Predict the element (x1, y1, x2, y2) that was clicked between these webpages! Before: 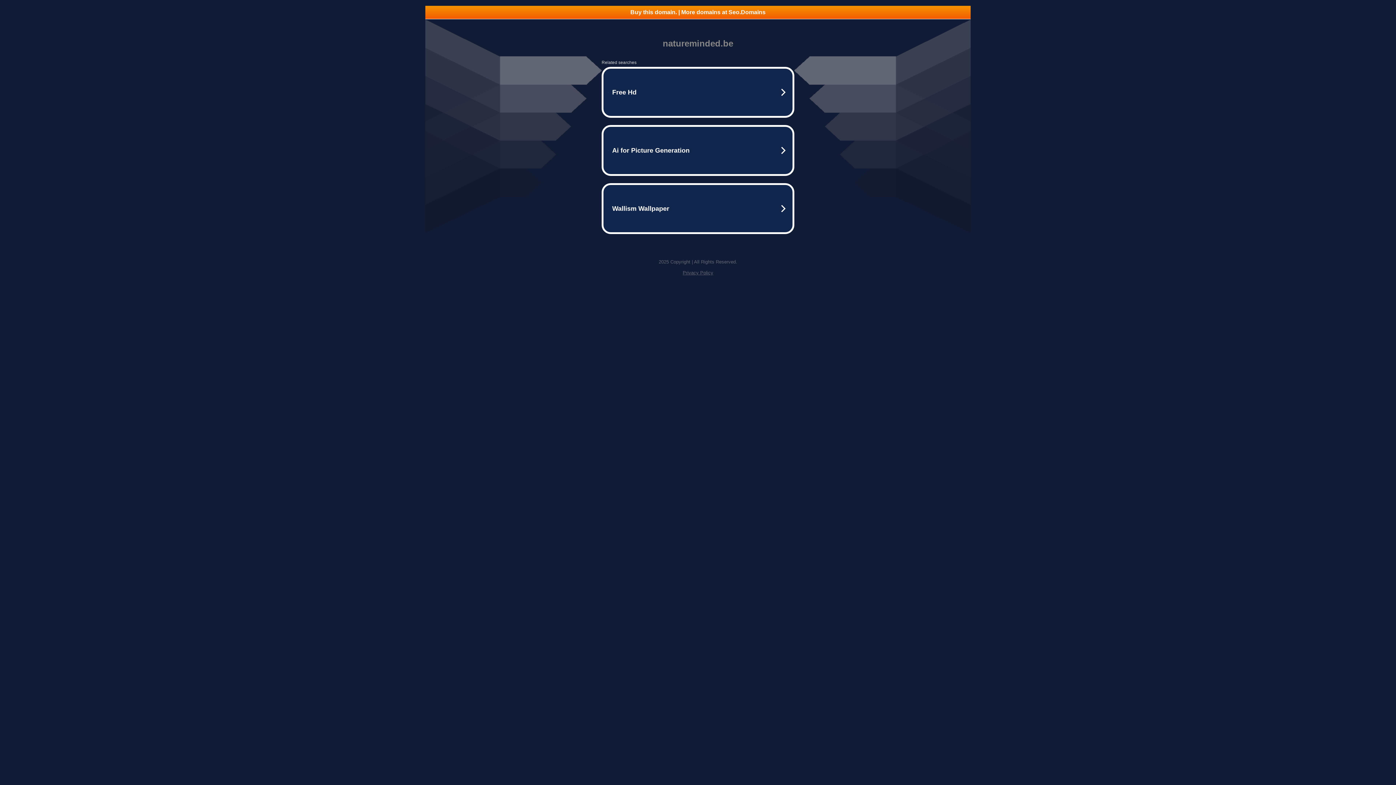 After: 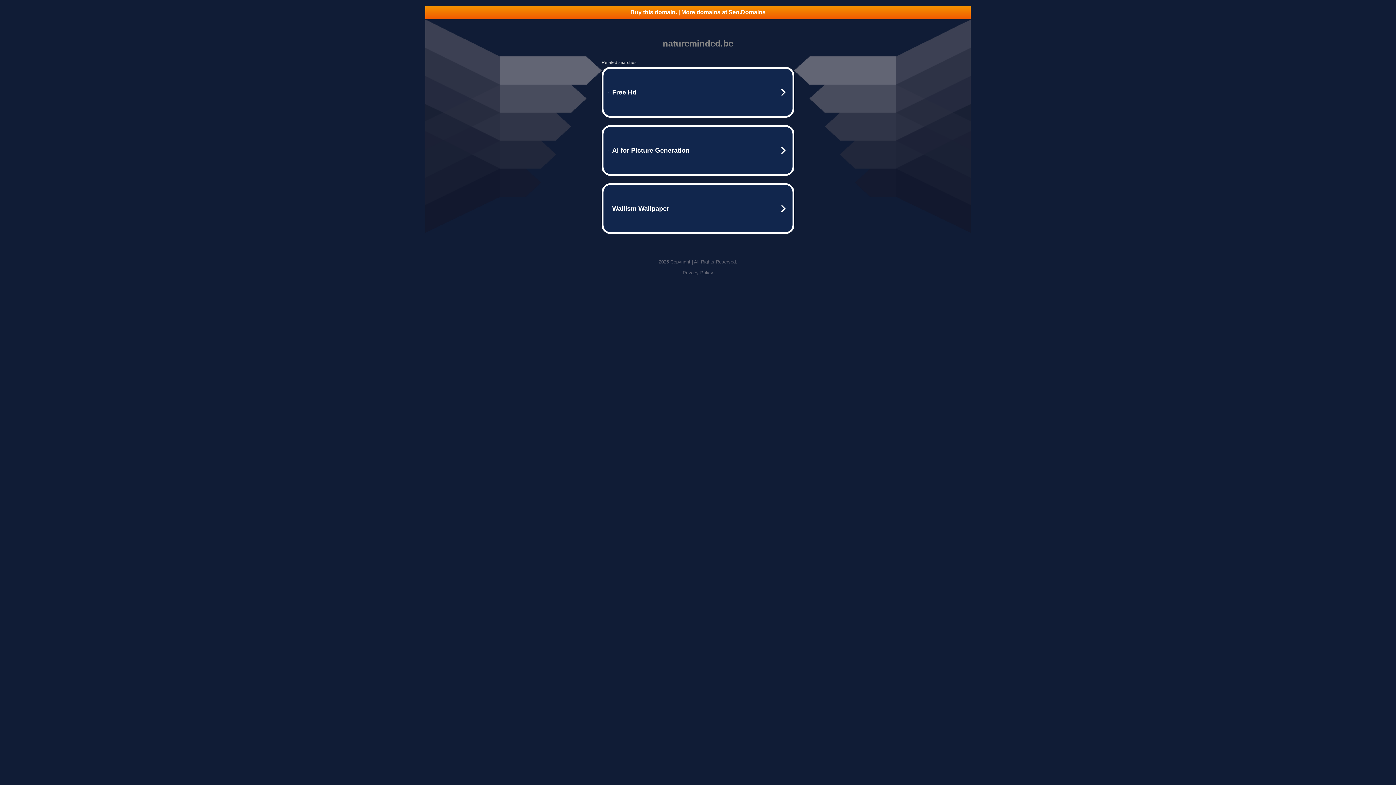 Action: label: Buy this domain. | More domains at Seo.Domains bbox: (425, 5, 970, 18)